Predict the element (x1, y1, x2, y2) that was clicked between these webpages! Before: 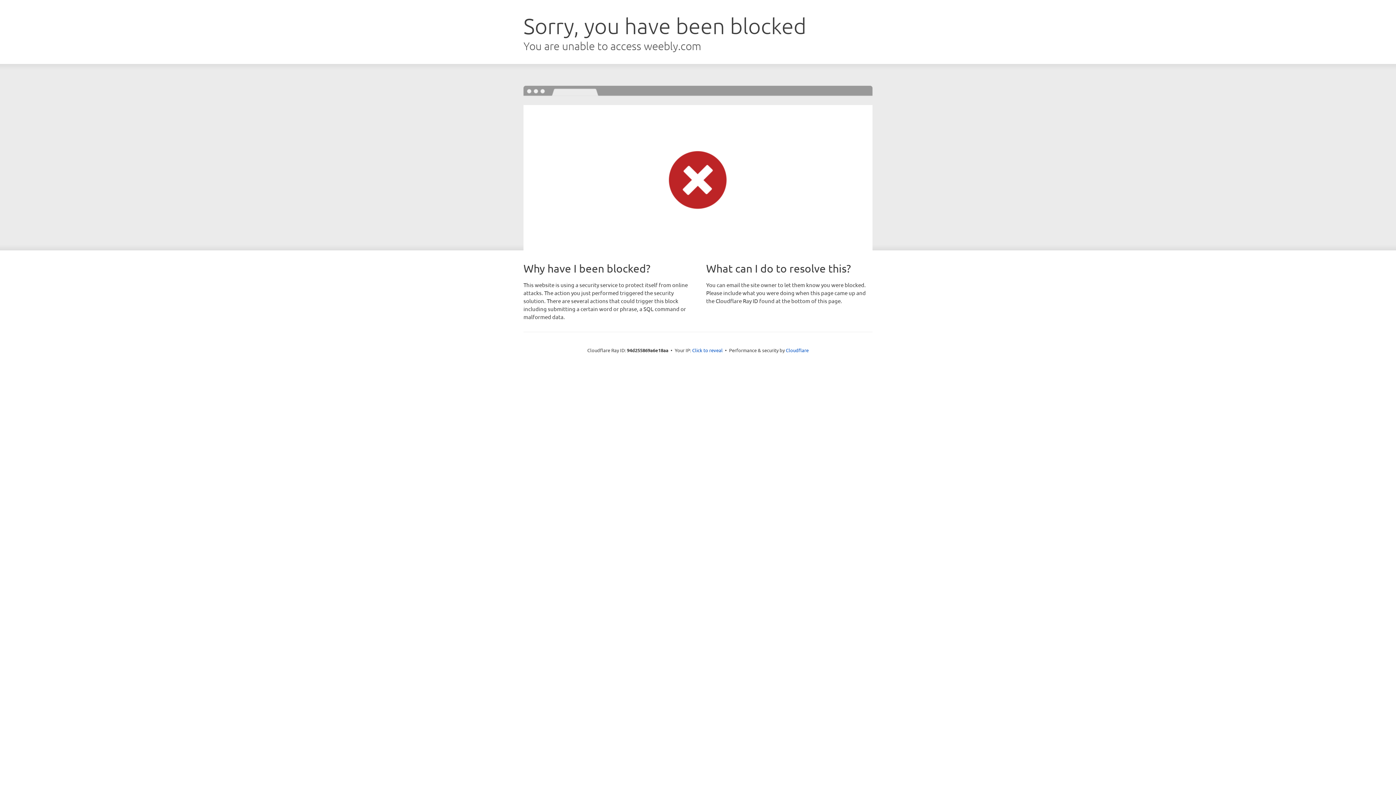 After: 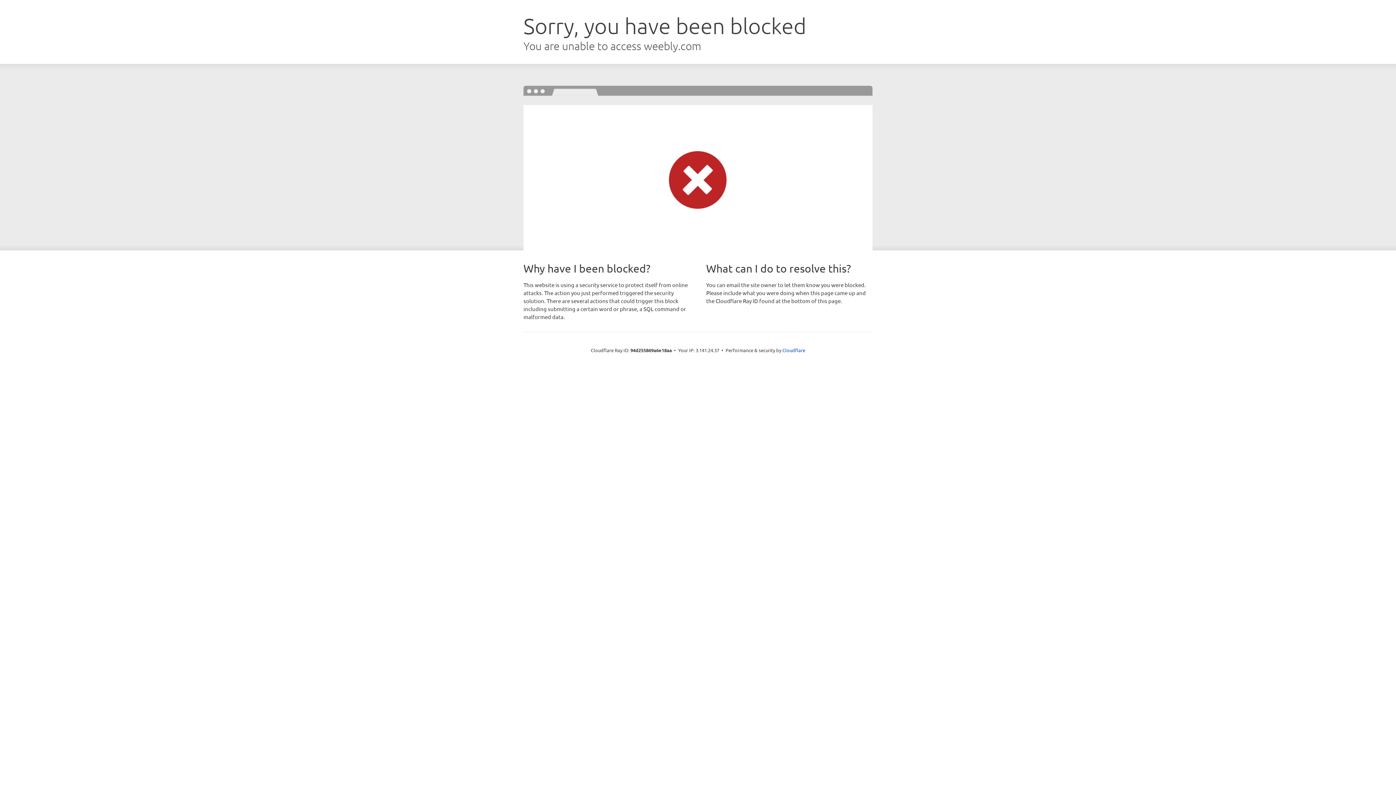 Action: label: Click to reveal bbox: (692, 346, 722, 353)